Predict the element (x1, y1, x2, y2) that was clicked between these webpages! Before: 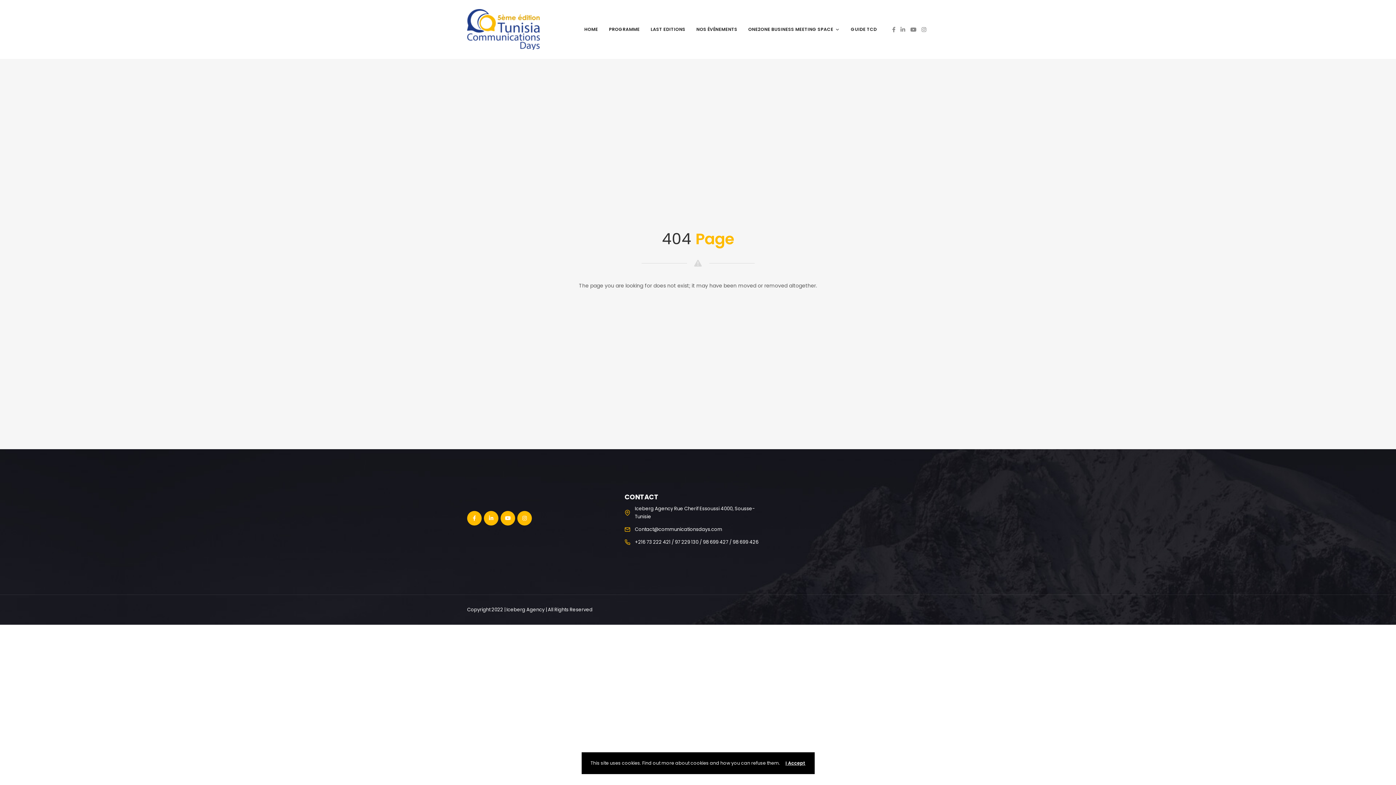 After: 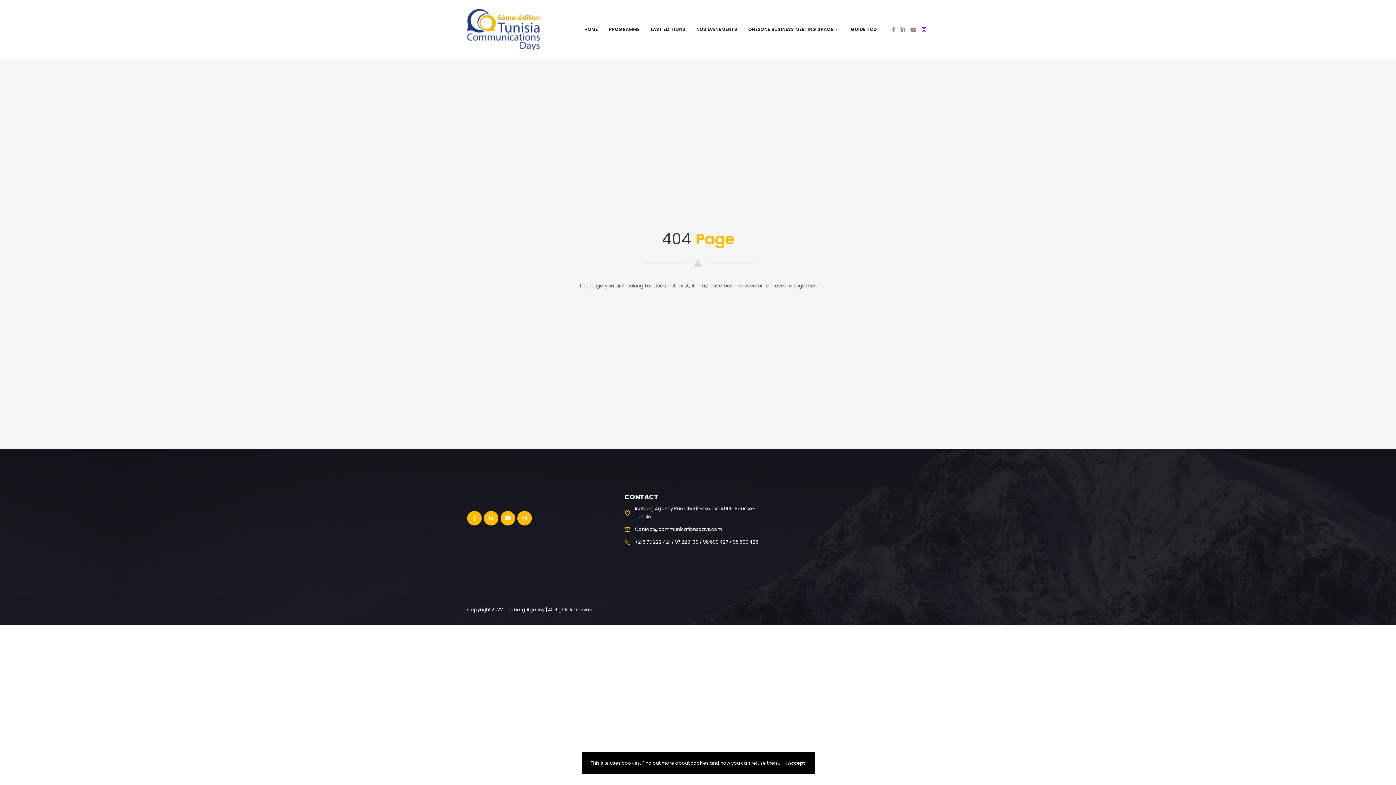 Action: bbox: (921, 25, 926, 33)